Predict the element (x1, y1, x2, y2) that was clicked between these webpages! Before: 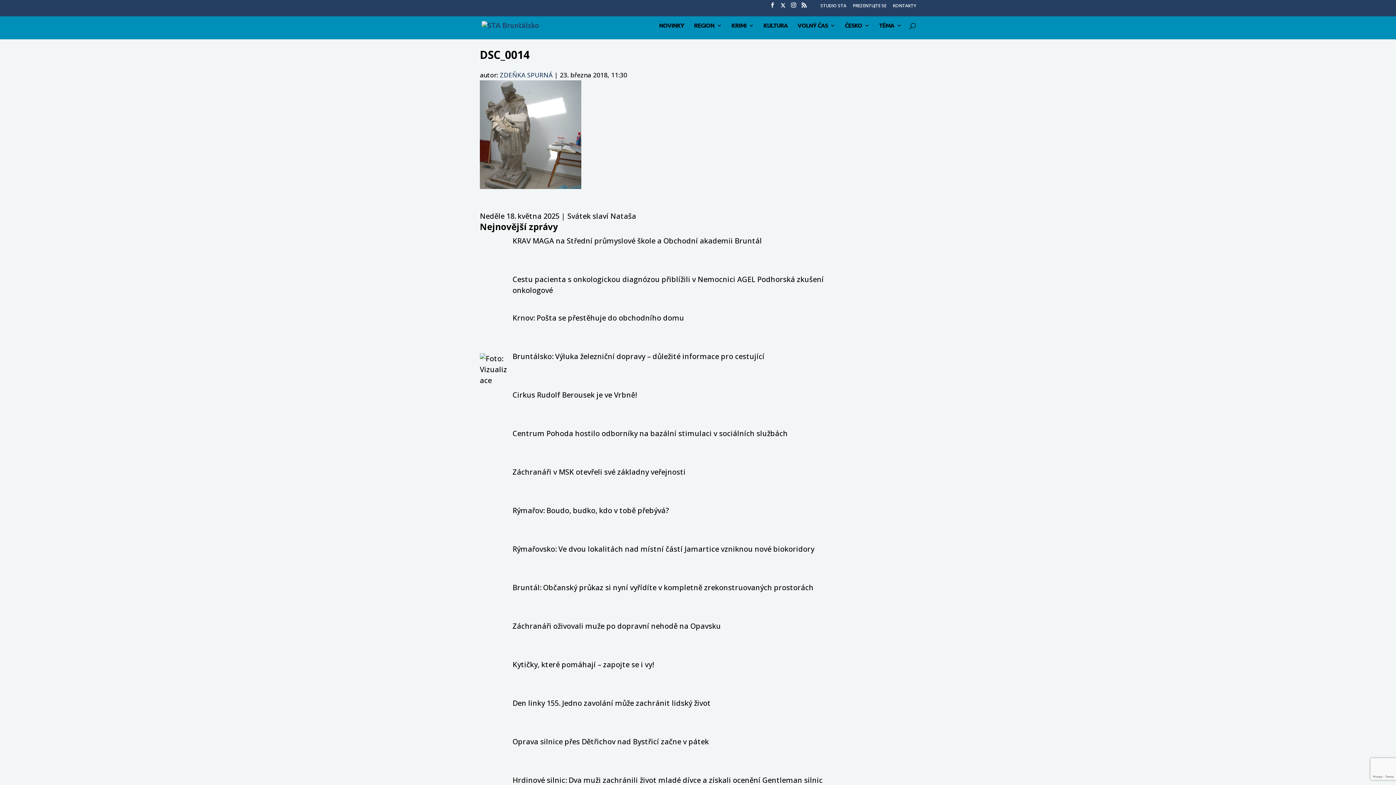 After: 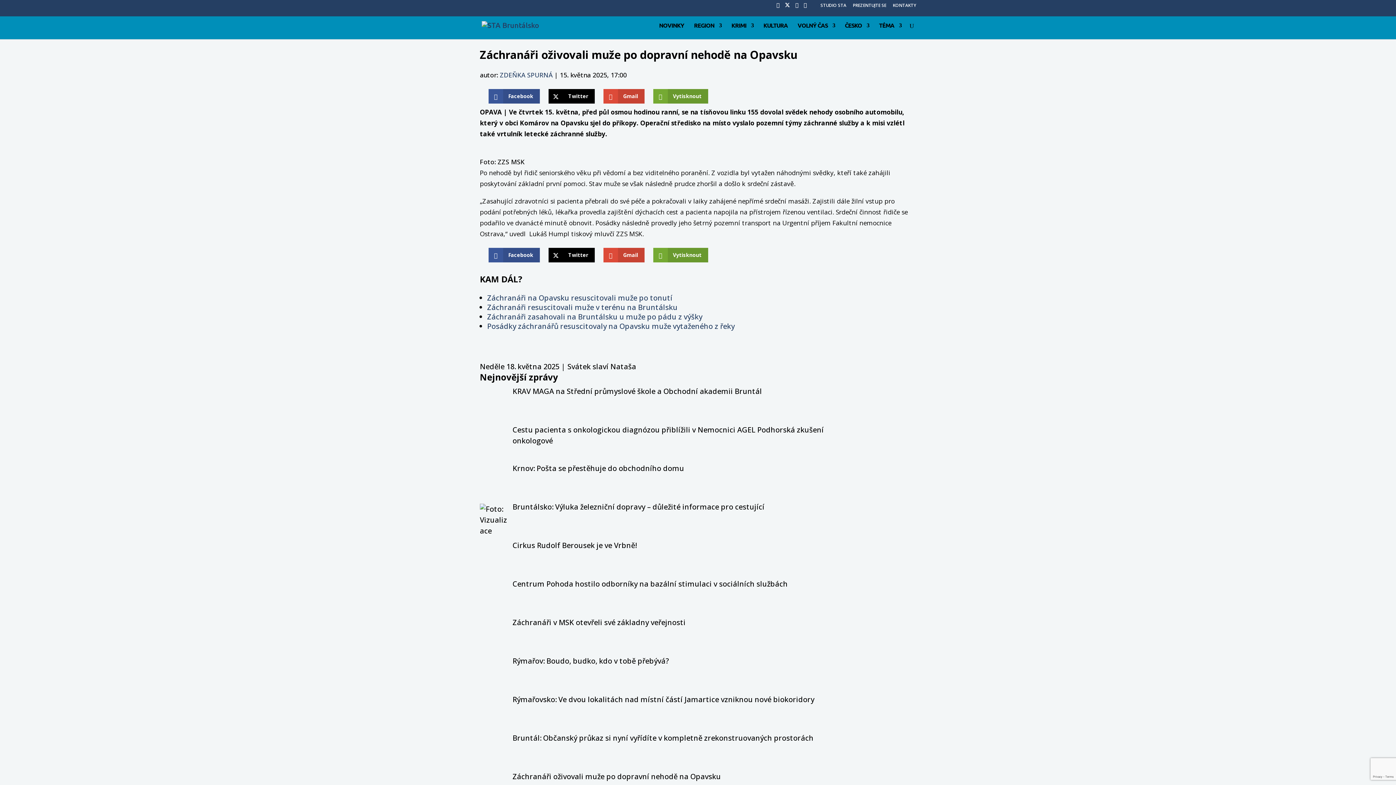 Action: label: Záchranáři oživovali muže po dopravní nehodě na Opavsku bbox: (480, 621, 865, 632)